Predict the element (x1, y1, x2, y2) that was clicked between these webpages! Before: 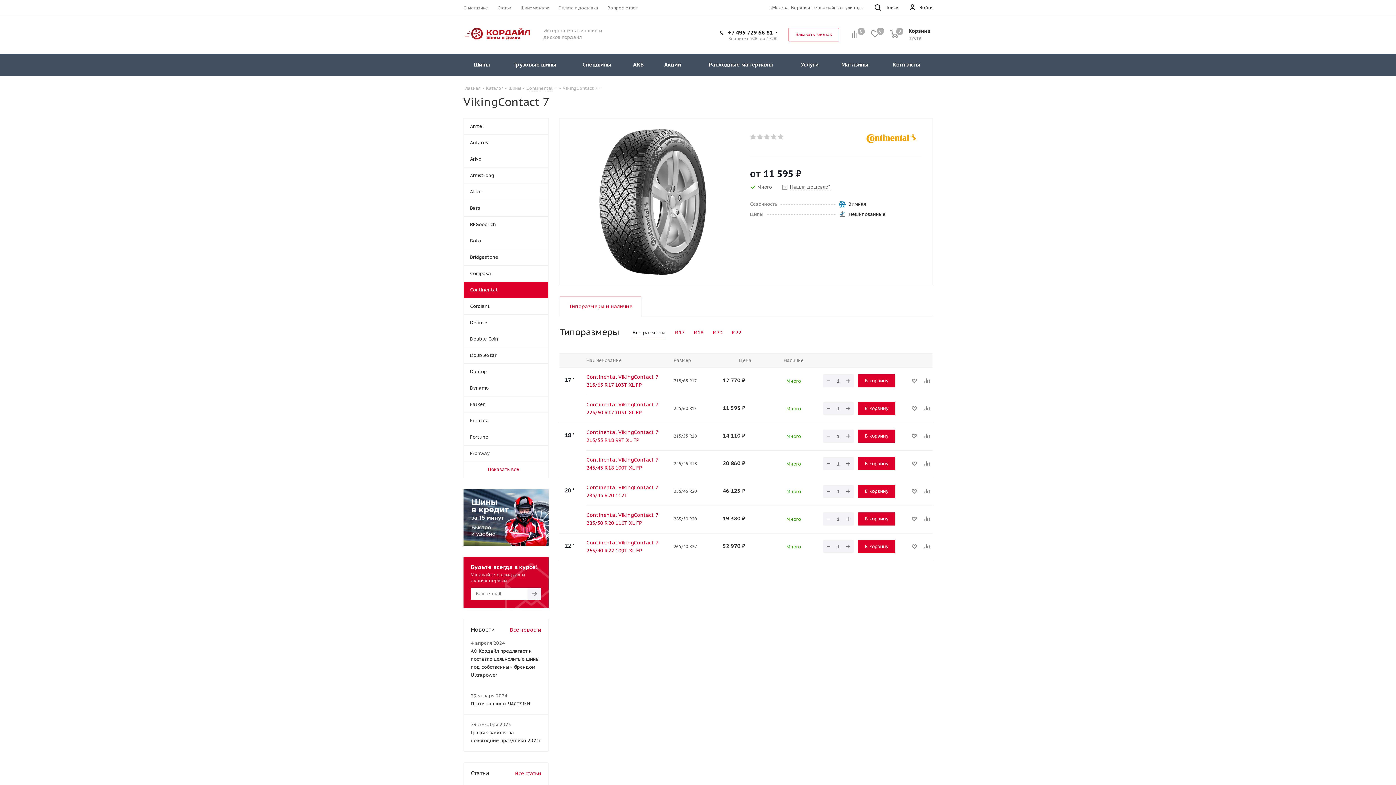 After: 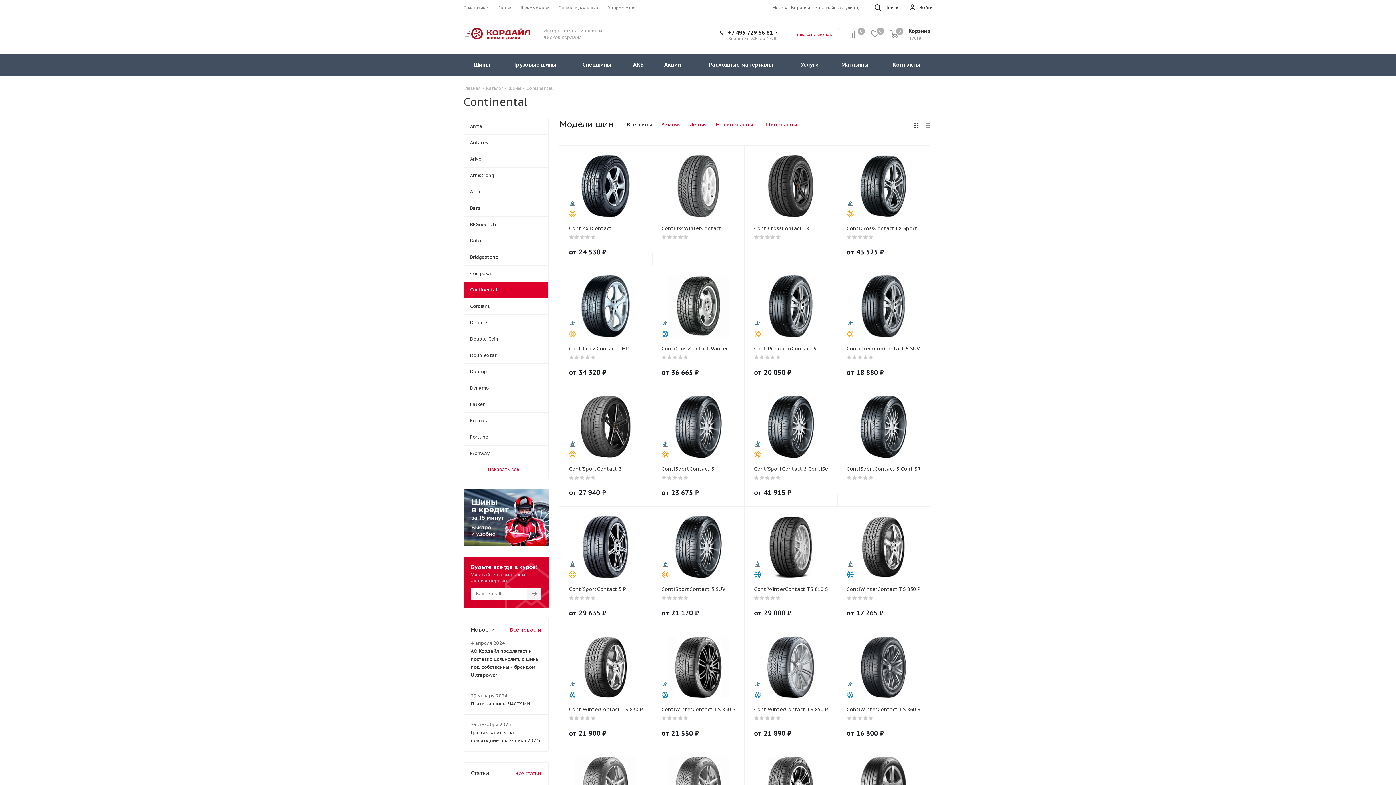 Action: bbox: (862, 129, 921, 147)